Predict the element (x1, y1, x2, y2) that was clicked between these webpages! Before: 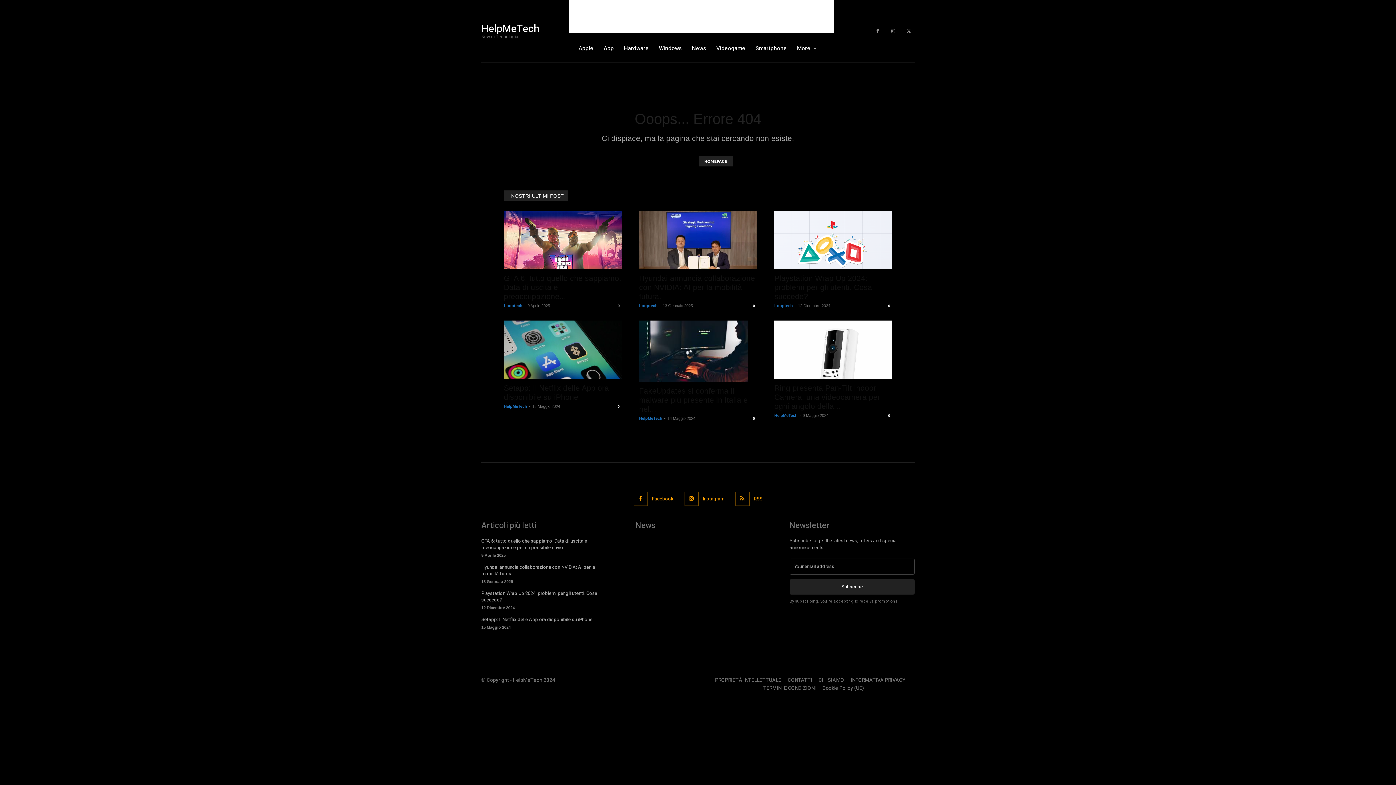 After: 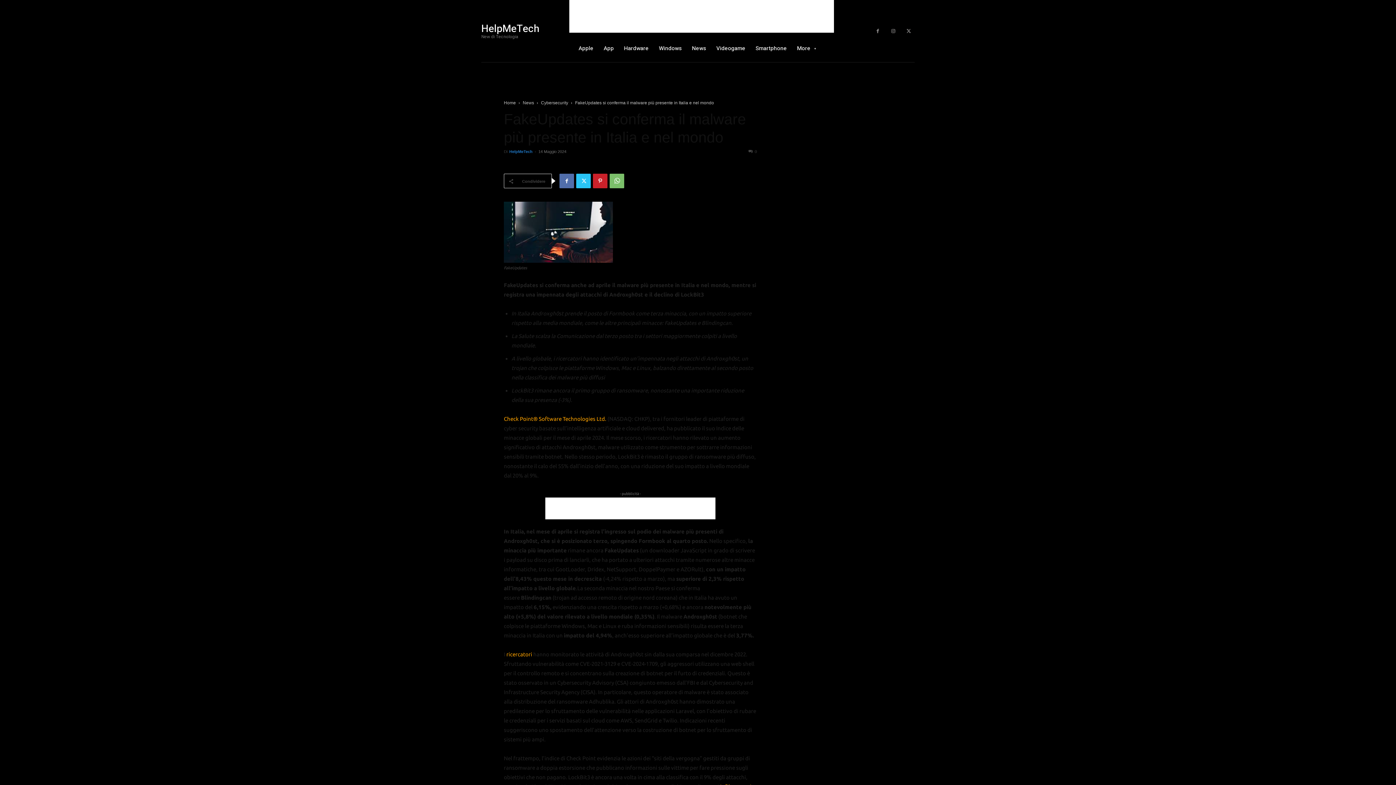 Action: bbox: (639, 386, 748, 413) label: FakeUpdates si conferma il malware più presente in Italia e nel...